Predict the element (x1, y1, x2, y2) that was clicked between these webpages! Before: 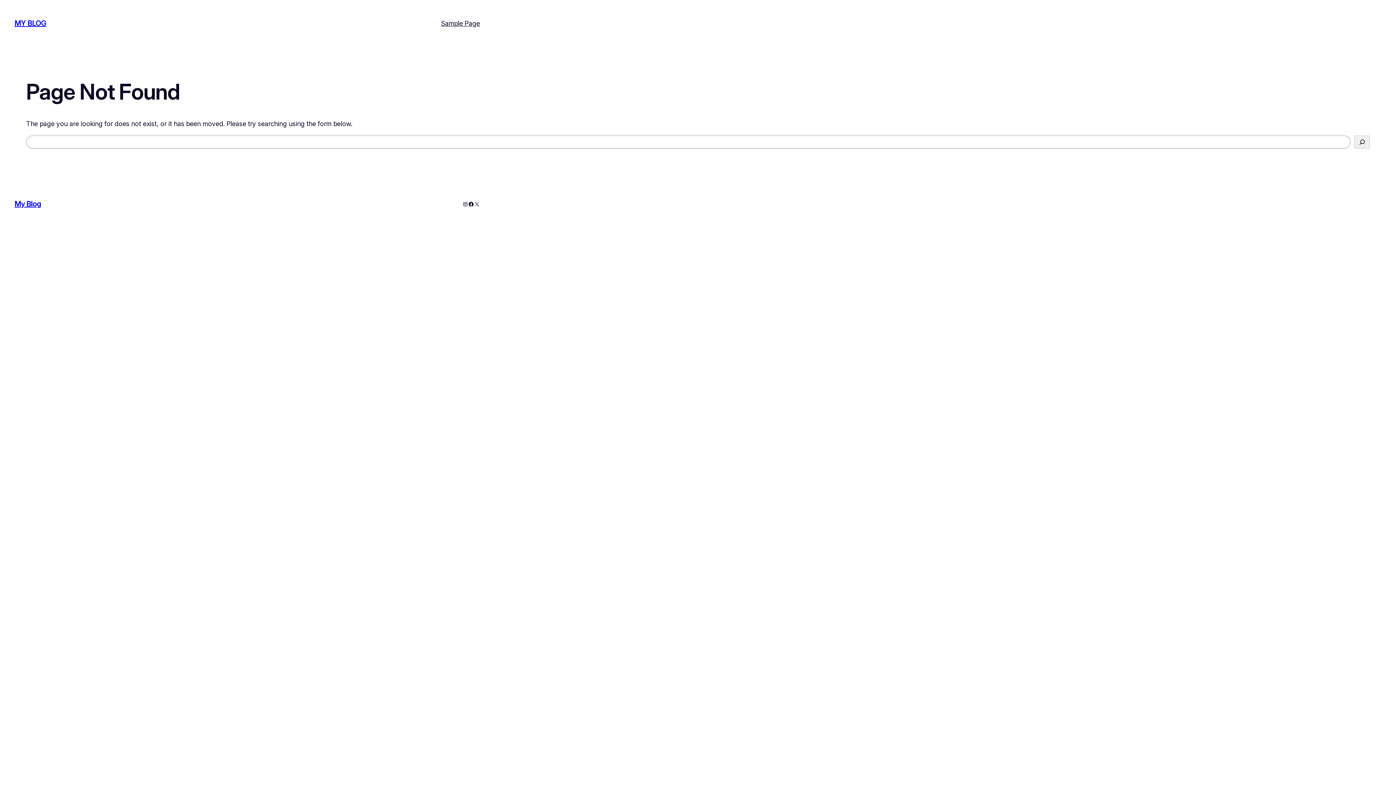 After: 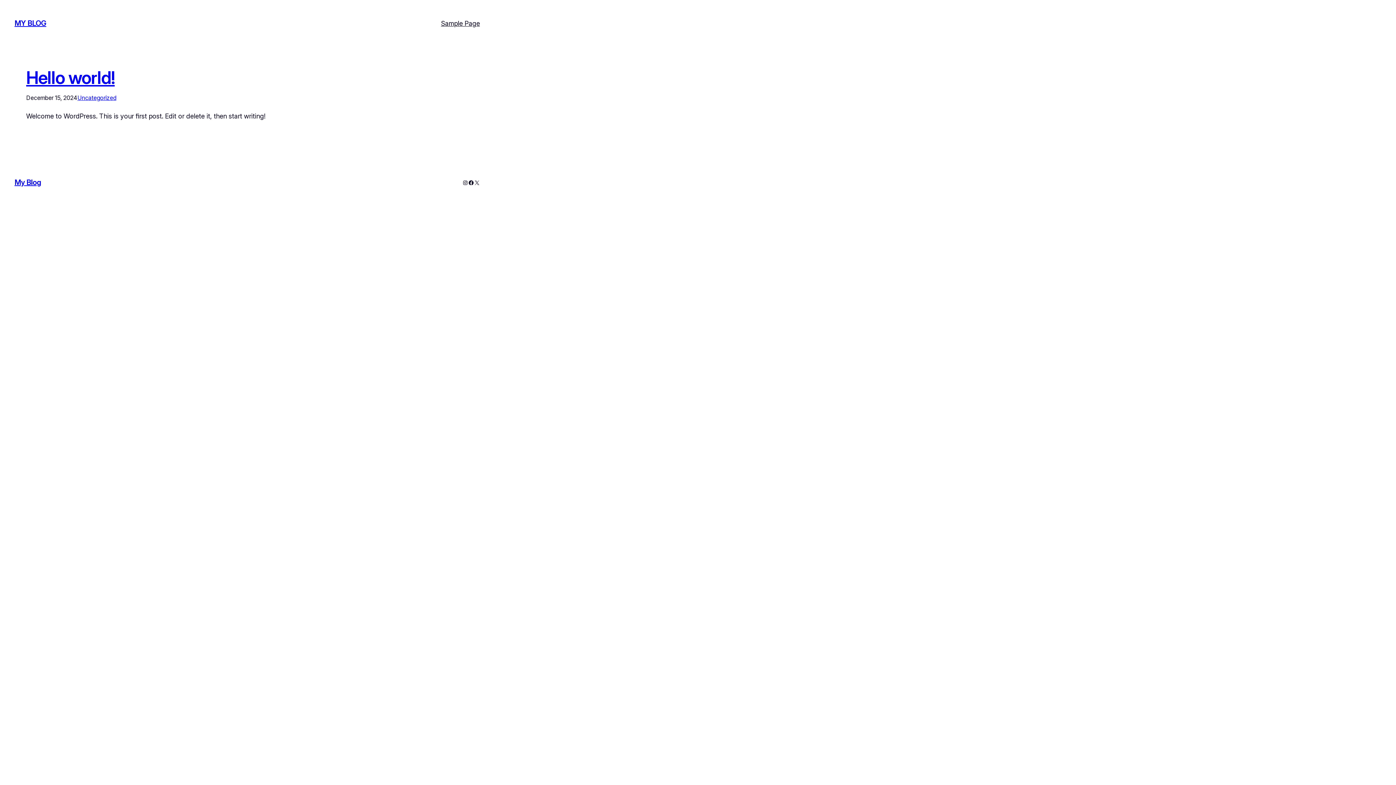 Action: label: MY BLOG bbox: (14, 19, 46, 27)